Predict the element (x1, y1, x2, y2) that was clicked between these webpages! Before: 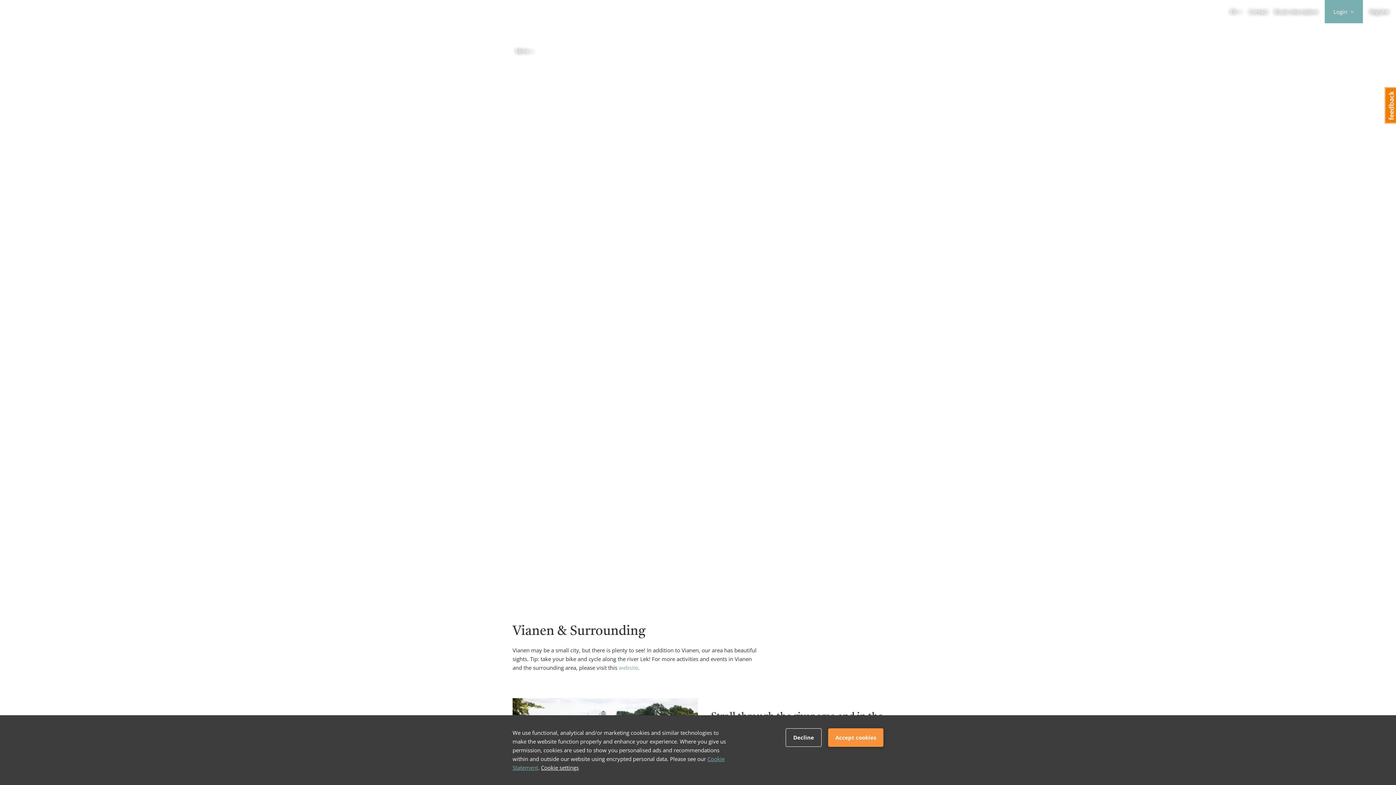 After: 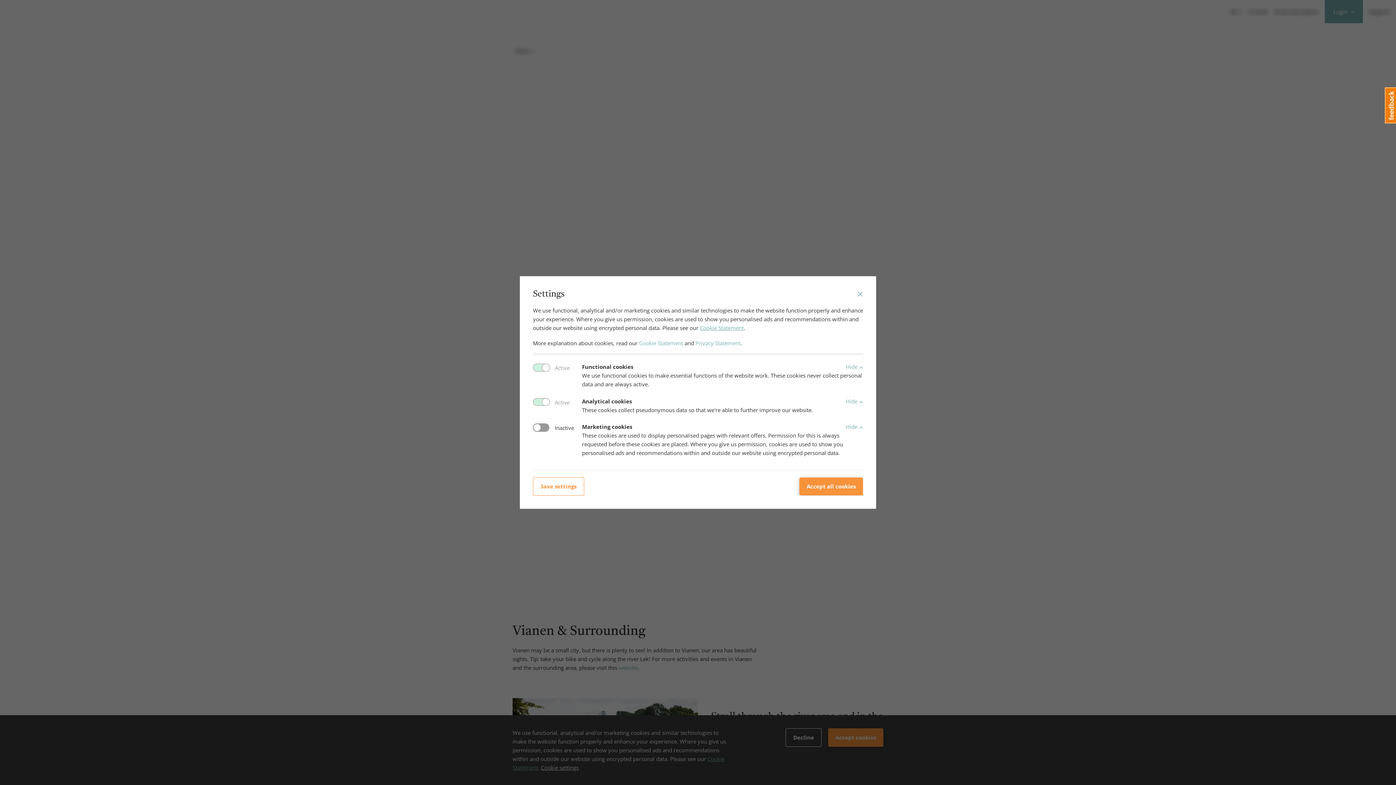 Action: label: Cookie settings bbox: (541, 764, 578, 771)